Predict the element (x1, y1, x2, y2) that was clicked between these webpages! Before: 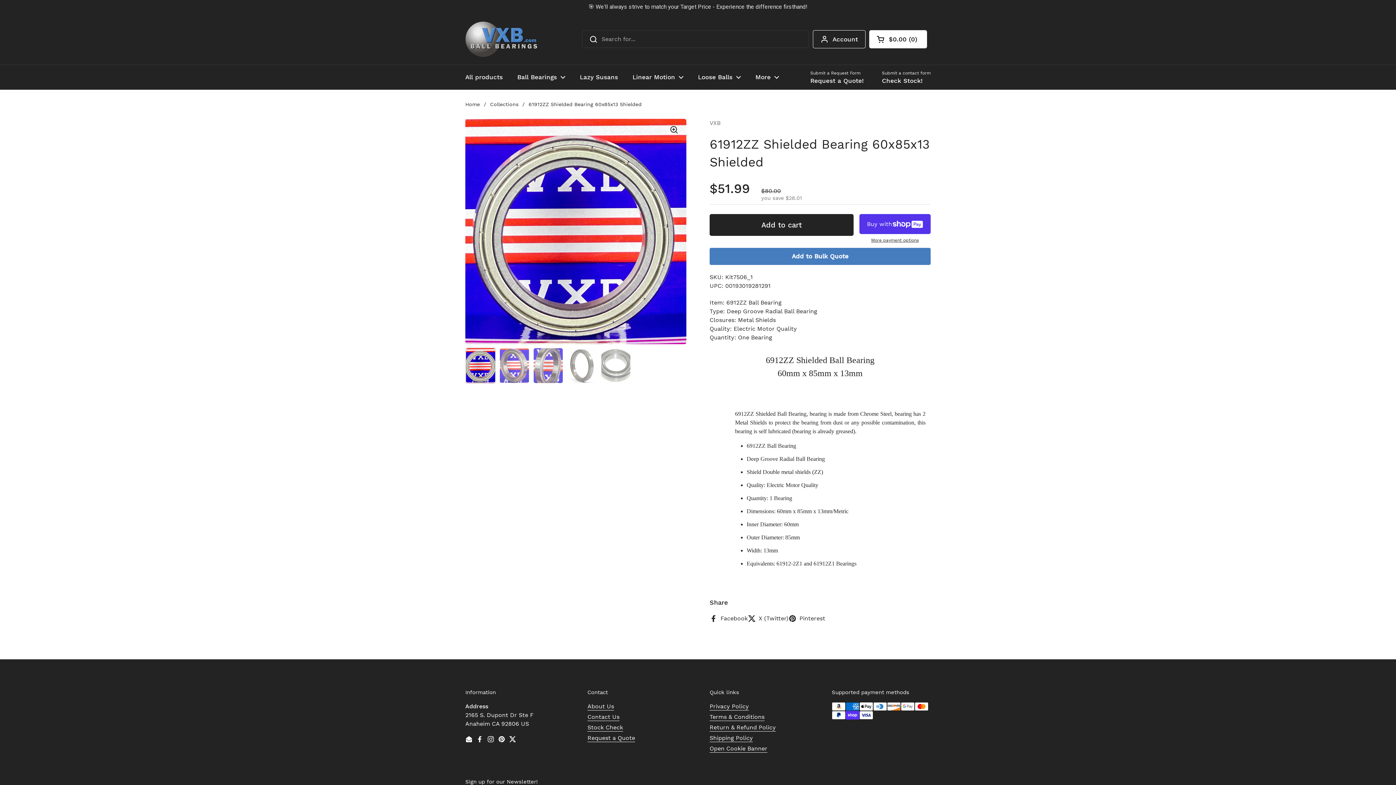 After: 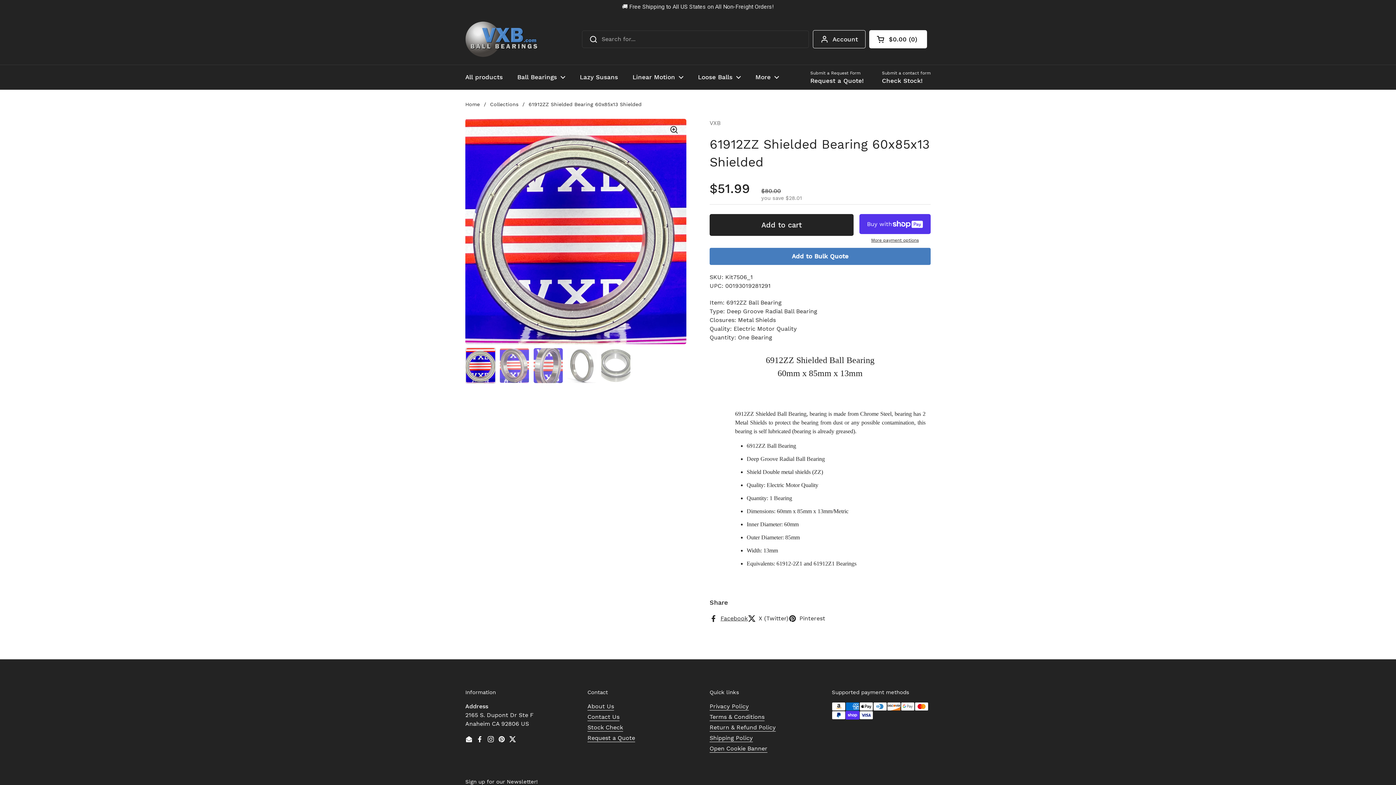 Action: bbox: (709, 600, 748, 609) label: Facebook